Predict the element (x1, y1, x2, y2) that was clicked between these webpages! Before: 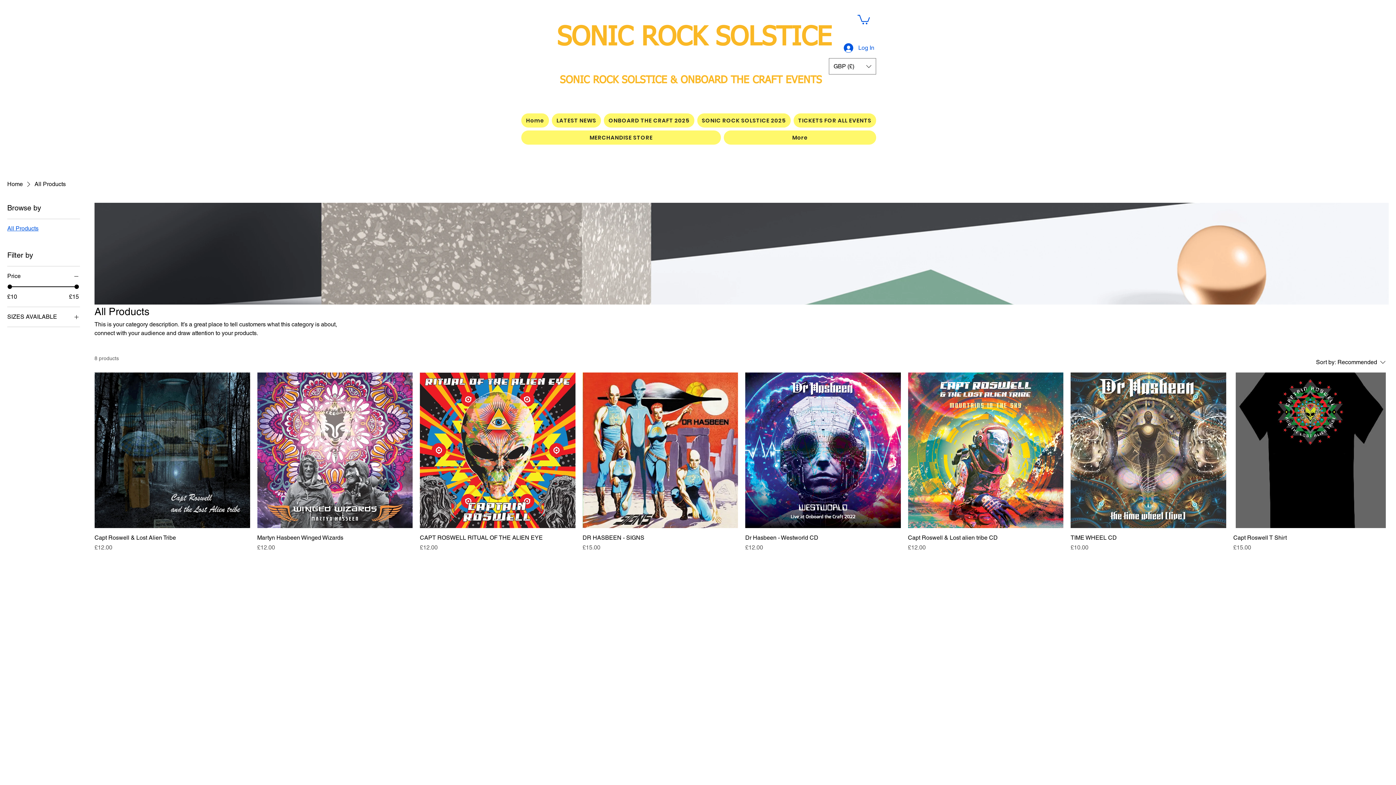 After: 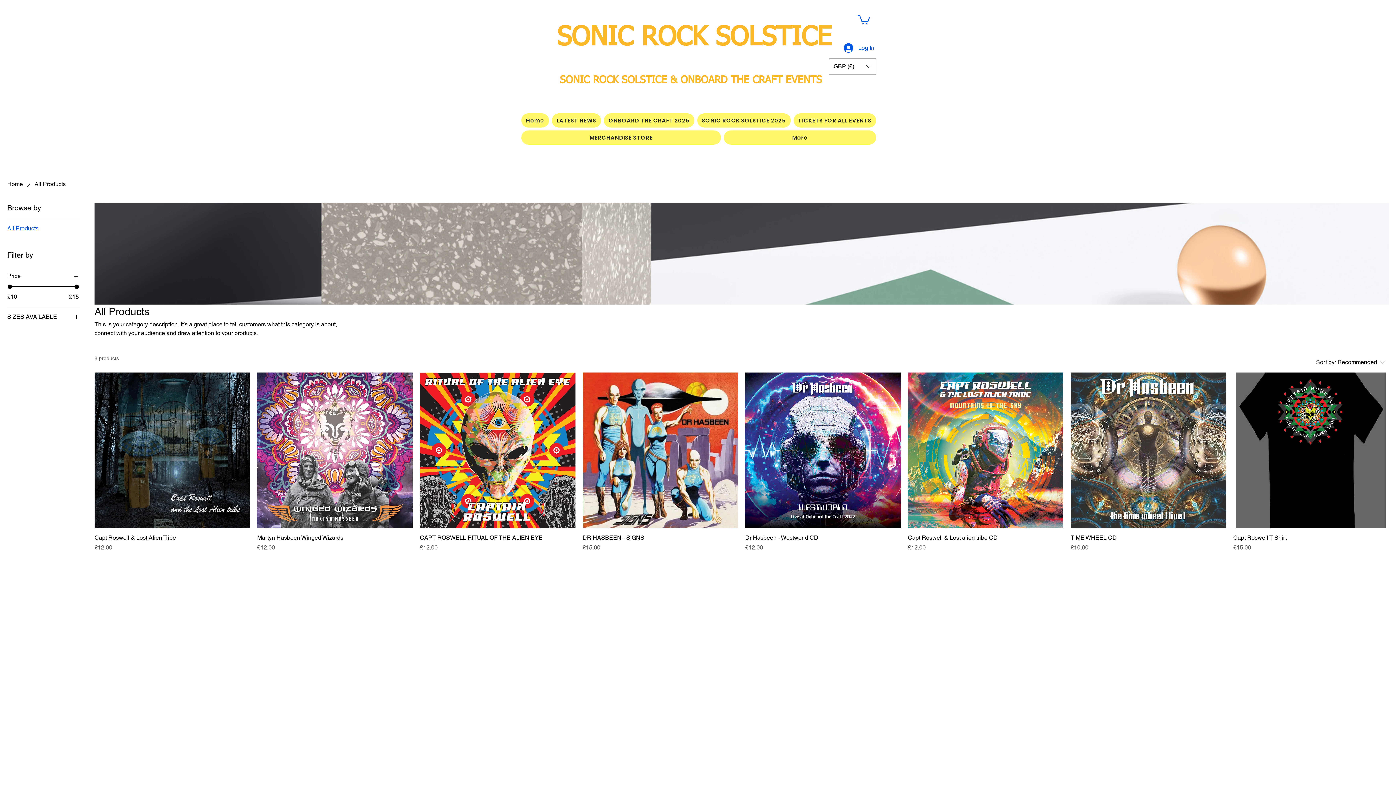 Action: bbox: (7, 272, 80, 280) label: Price